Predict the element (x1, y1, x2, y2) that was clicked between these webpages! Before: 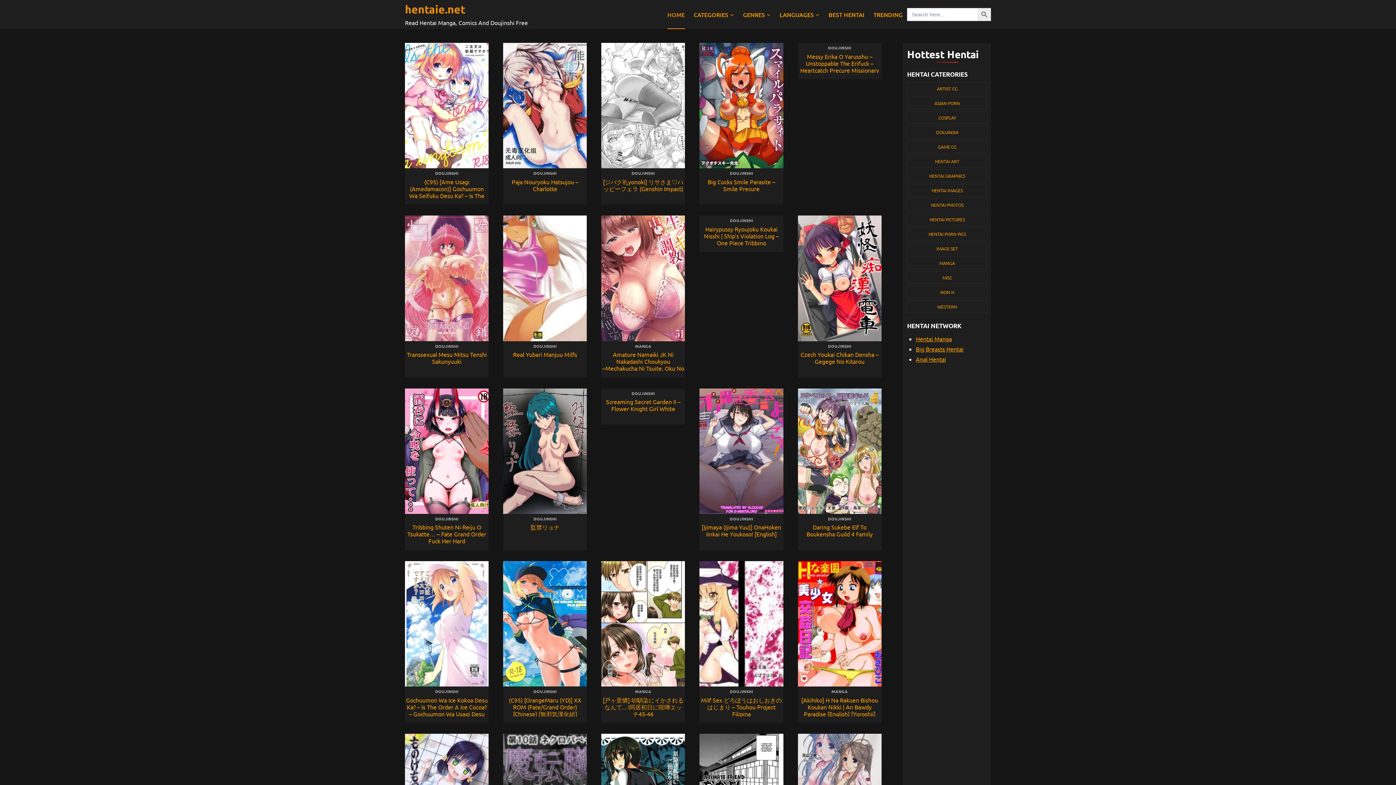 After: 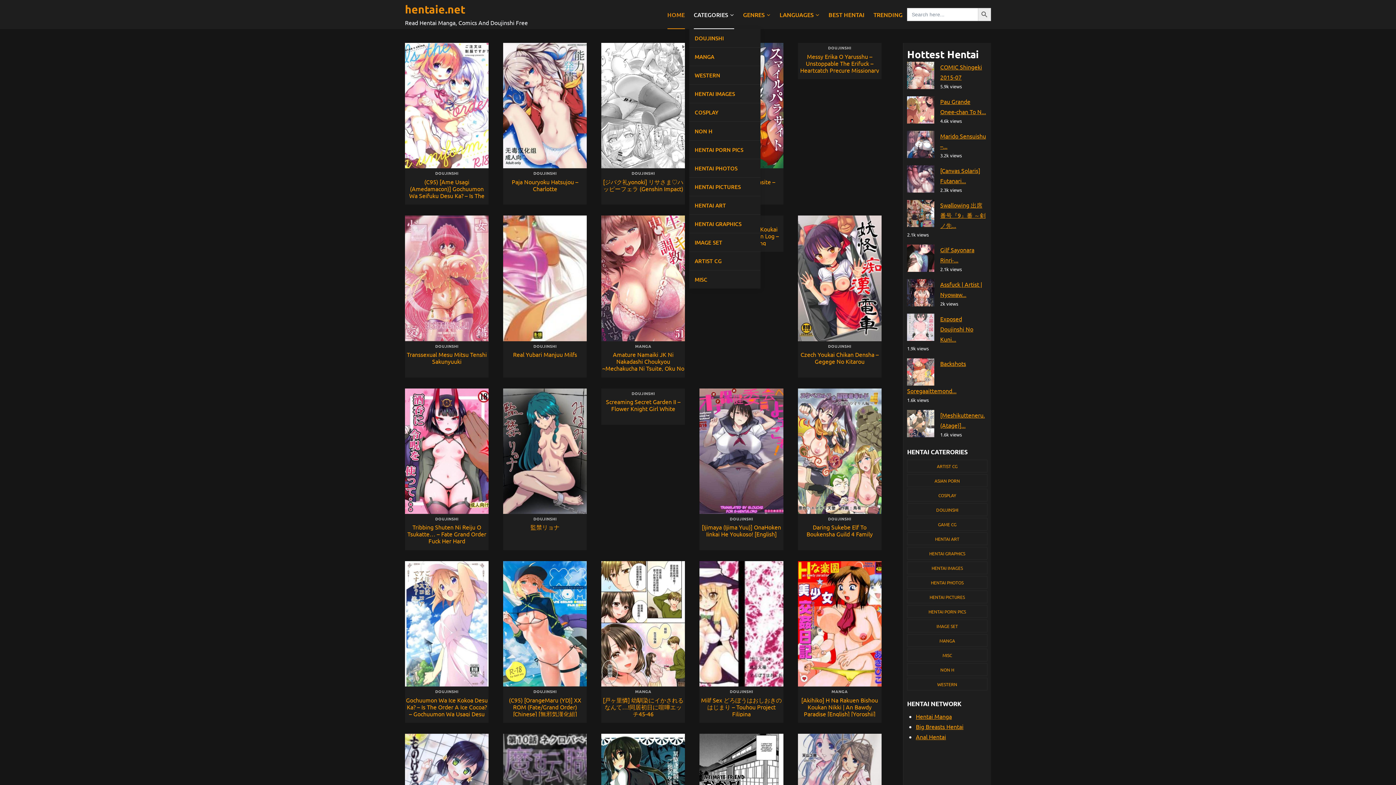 Action: bbox: (689, 0, 738, 29) label: CATEGORIES